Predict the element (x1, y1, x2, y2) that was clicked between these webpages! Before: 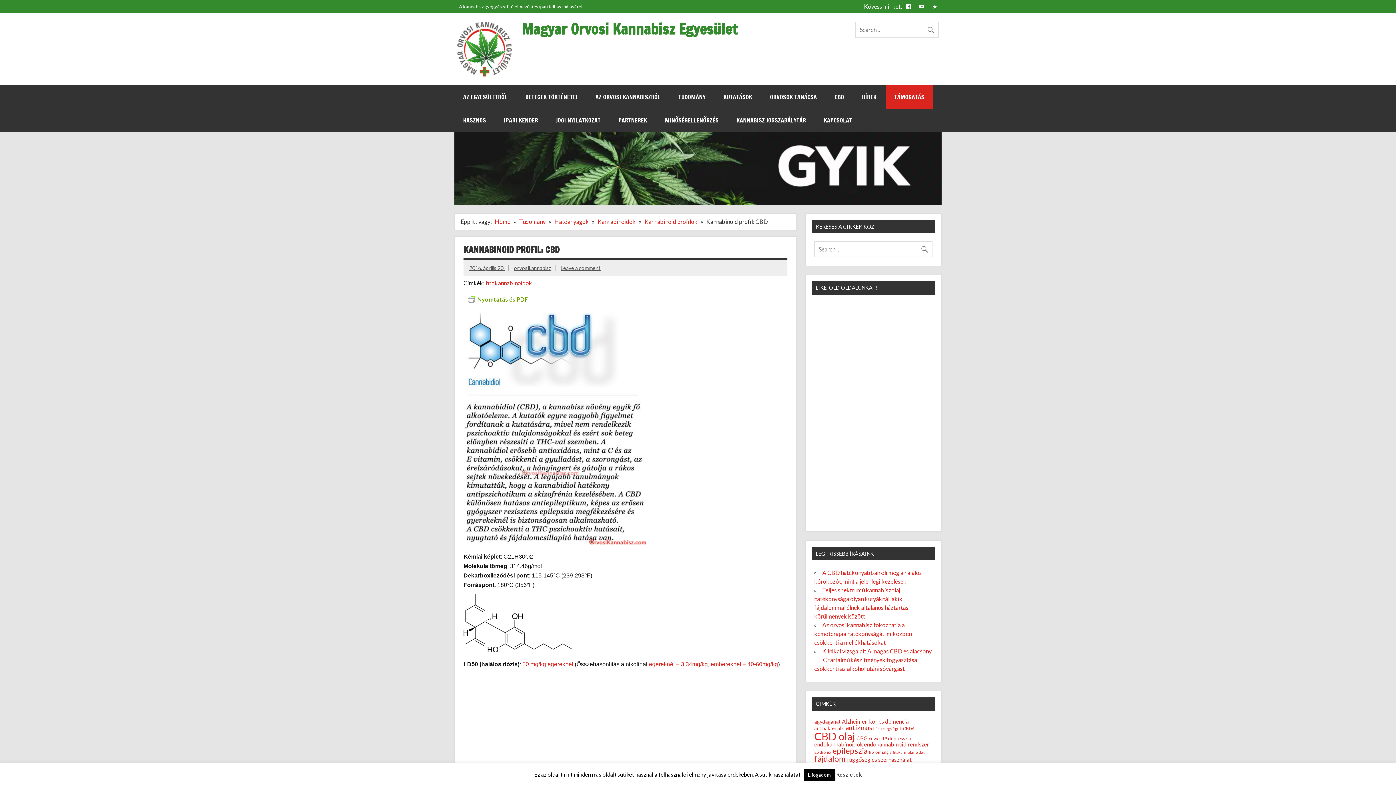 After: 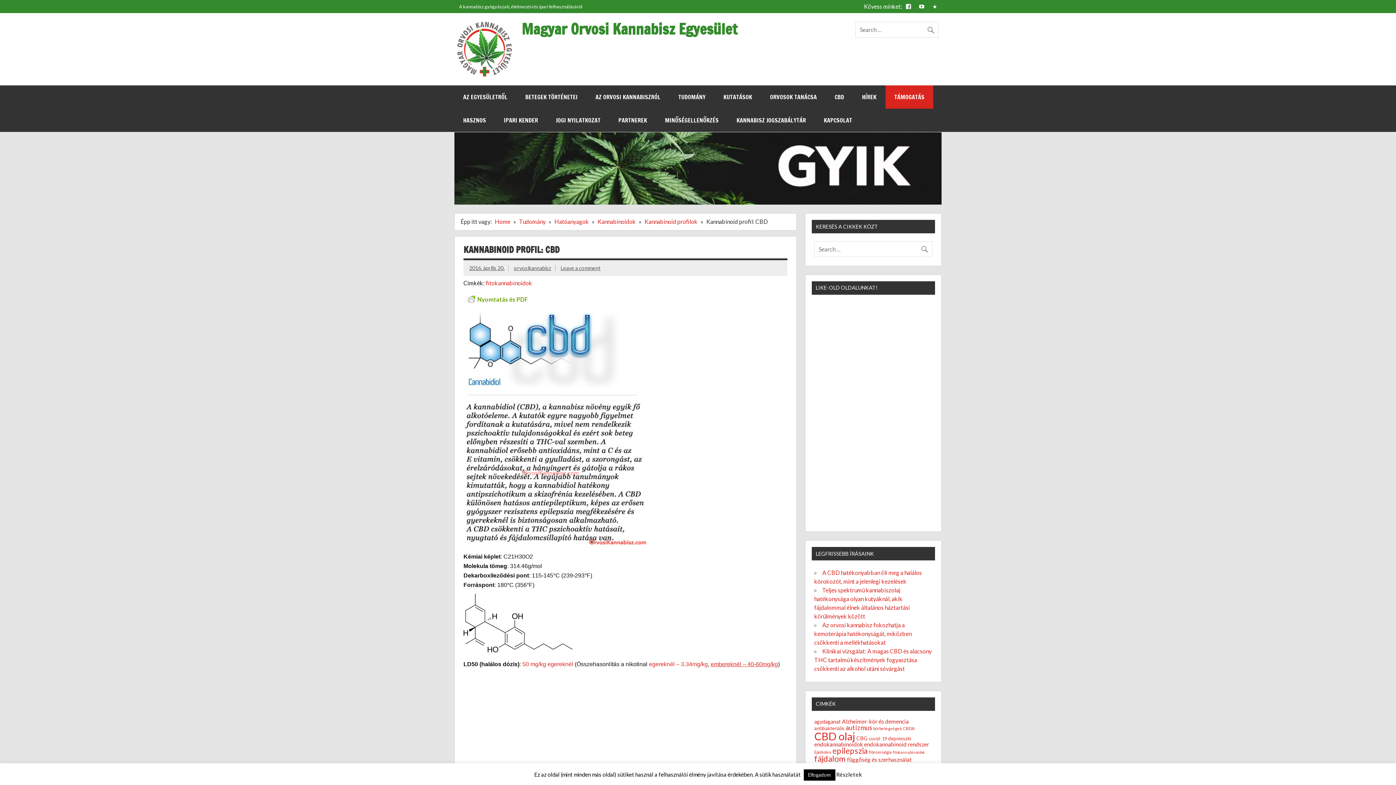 Action: label: embereknél – 40-60mg/kg bbox: (710, 661, 778, 667)